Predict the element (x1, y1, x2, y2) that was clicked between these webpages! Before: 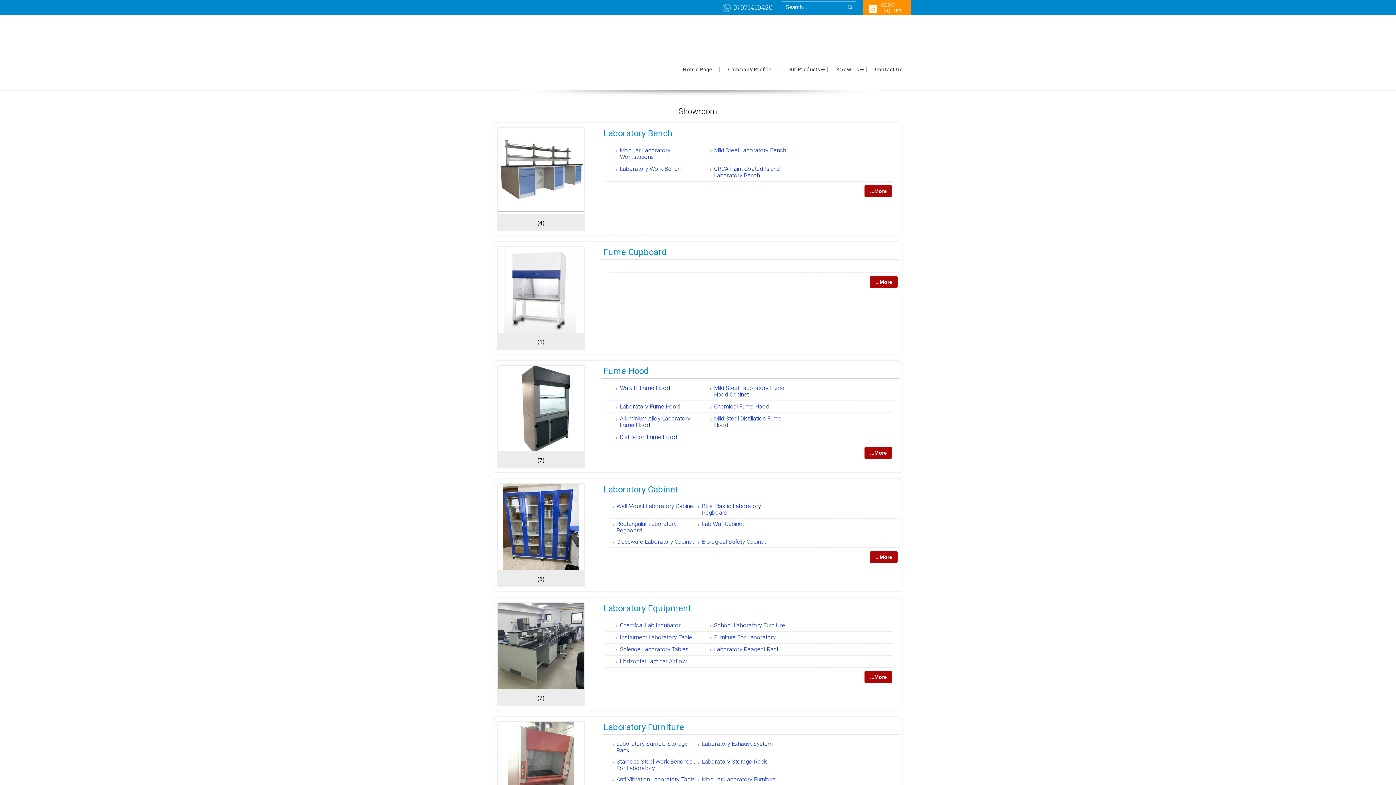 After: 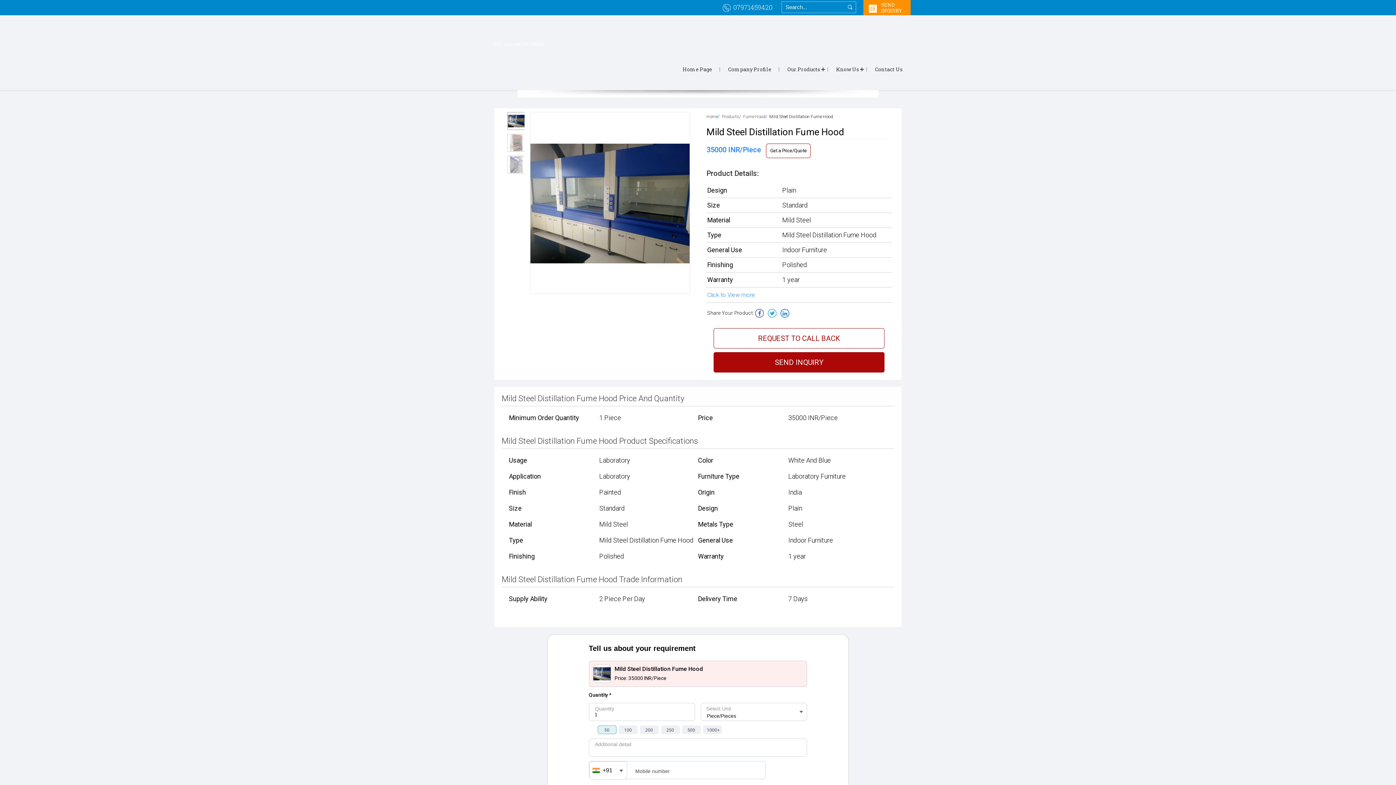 Action: label: Mild Steel Distillation Fume Hood bbox: (714, 415, 781, 428)